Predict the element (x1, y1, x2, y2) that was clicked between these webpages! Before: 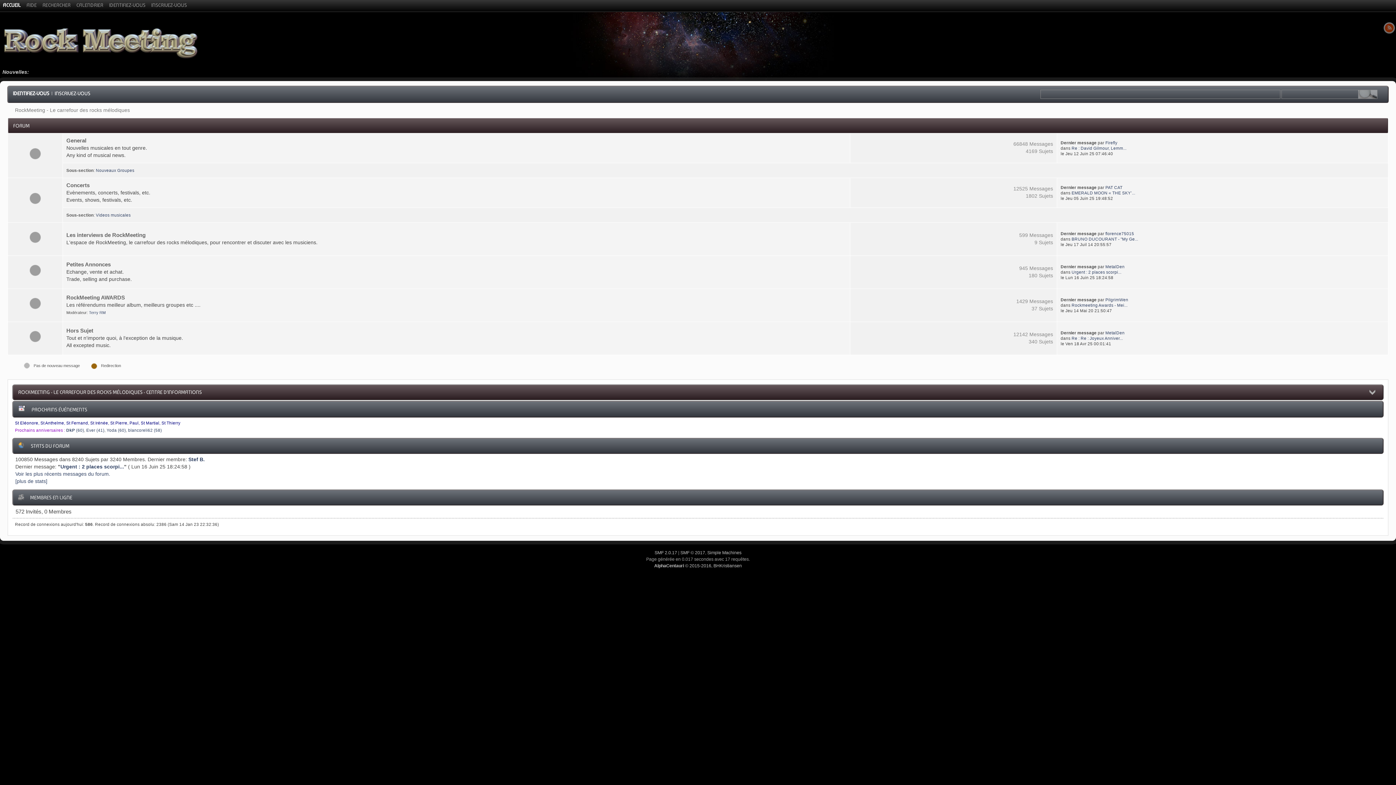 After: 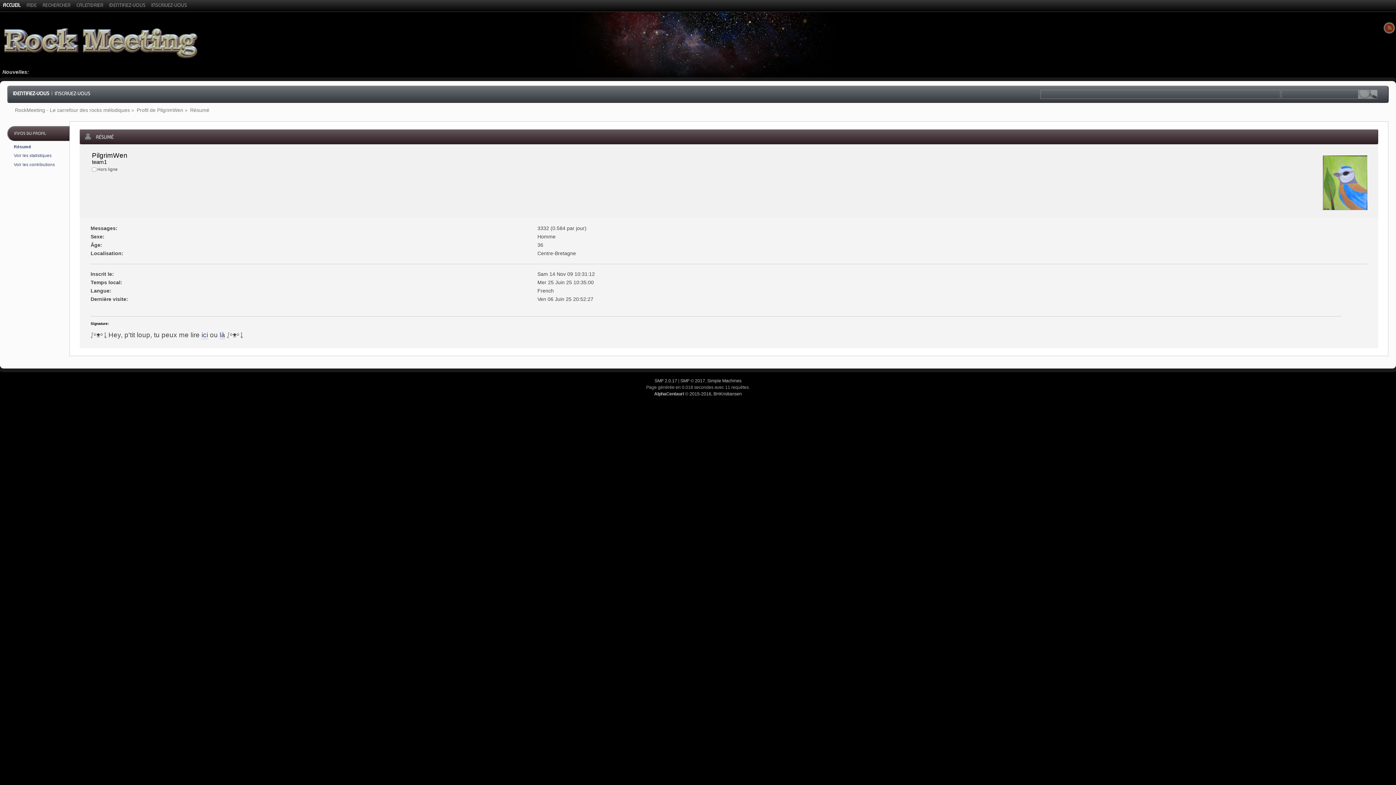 Action: bbox: (1105, 297, 1128, 302) label: PilgrimWen